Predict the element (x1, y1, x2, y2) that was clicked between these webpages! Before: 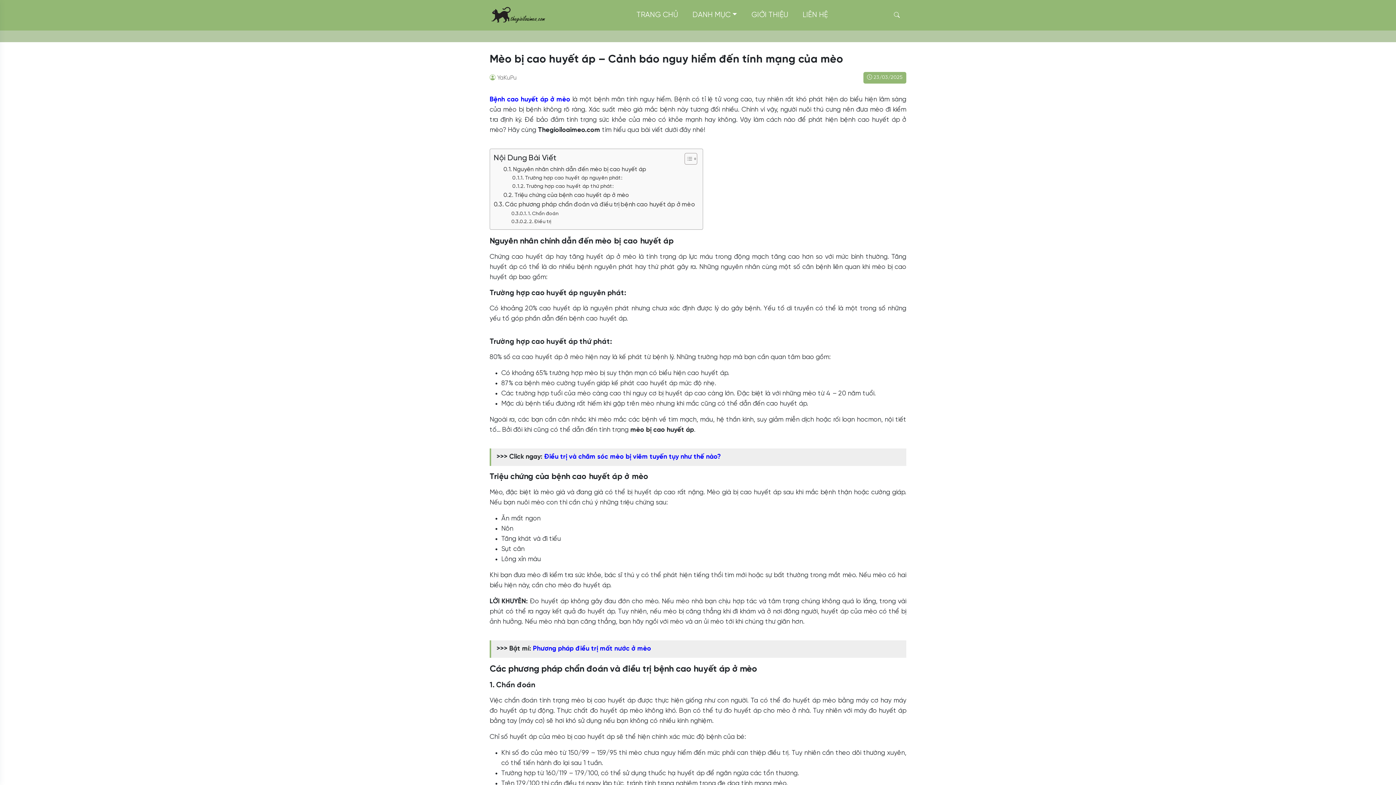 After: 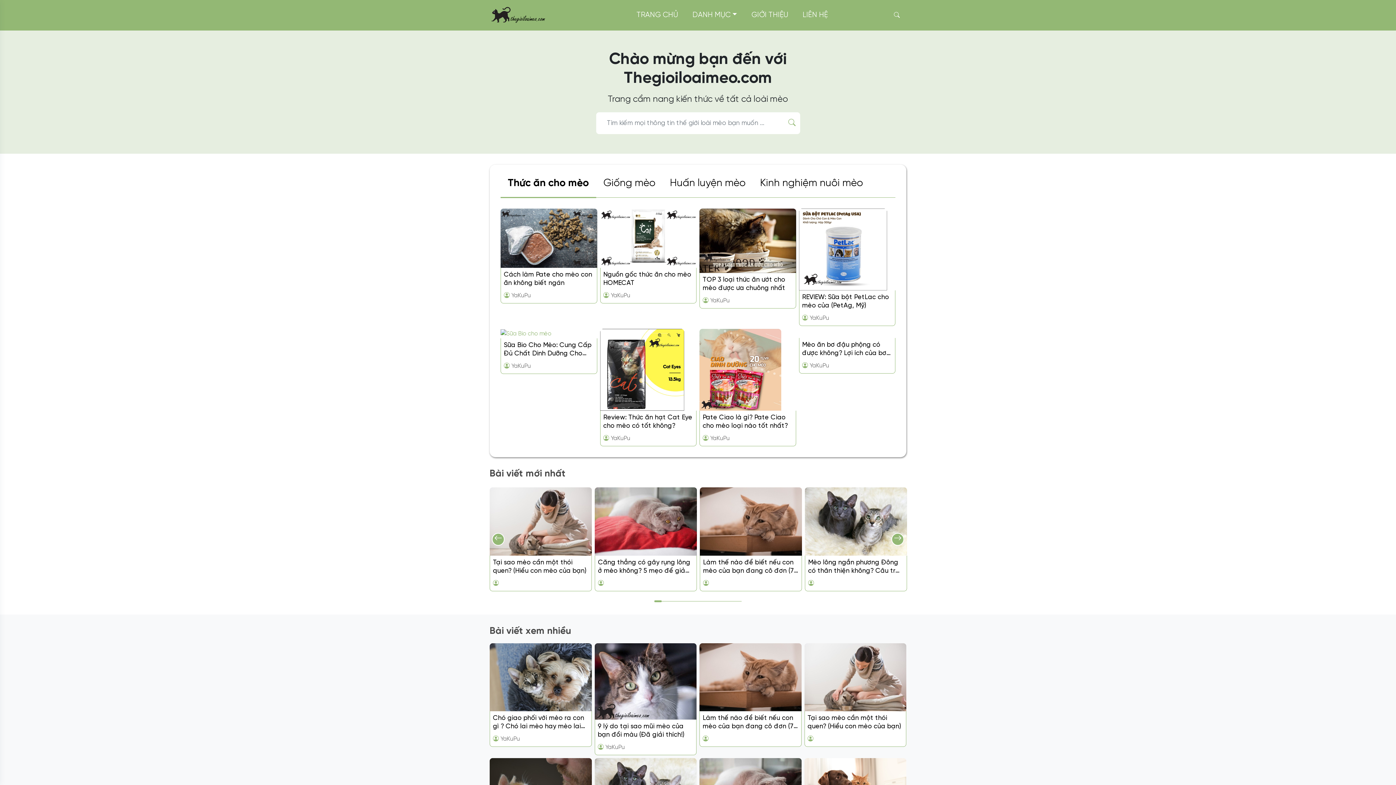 Action: bbox: (629, 0, 685, 30) label: TRANG CHỦ